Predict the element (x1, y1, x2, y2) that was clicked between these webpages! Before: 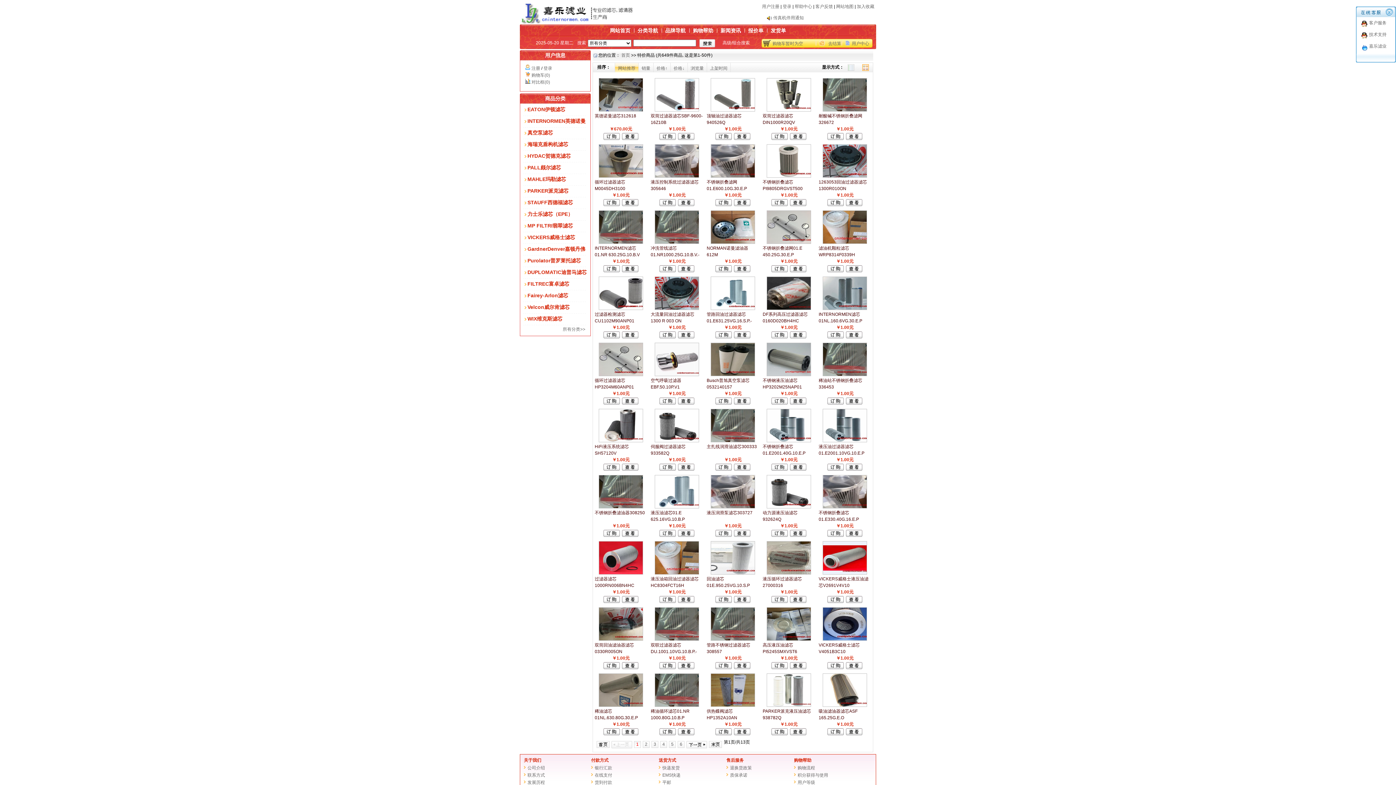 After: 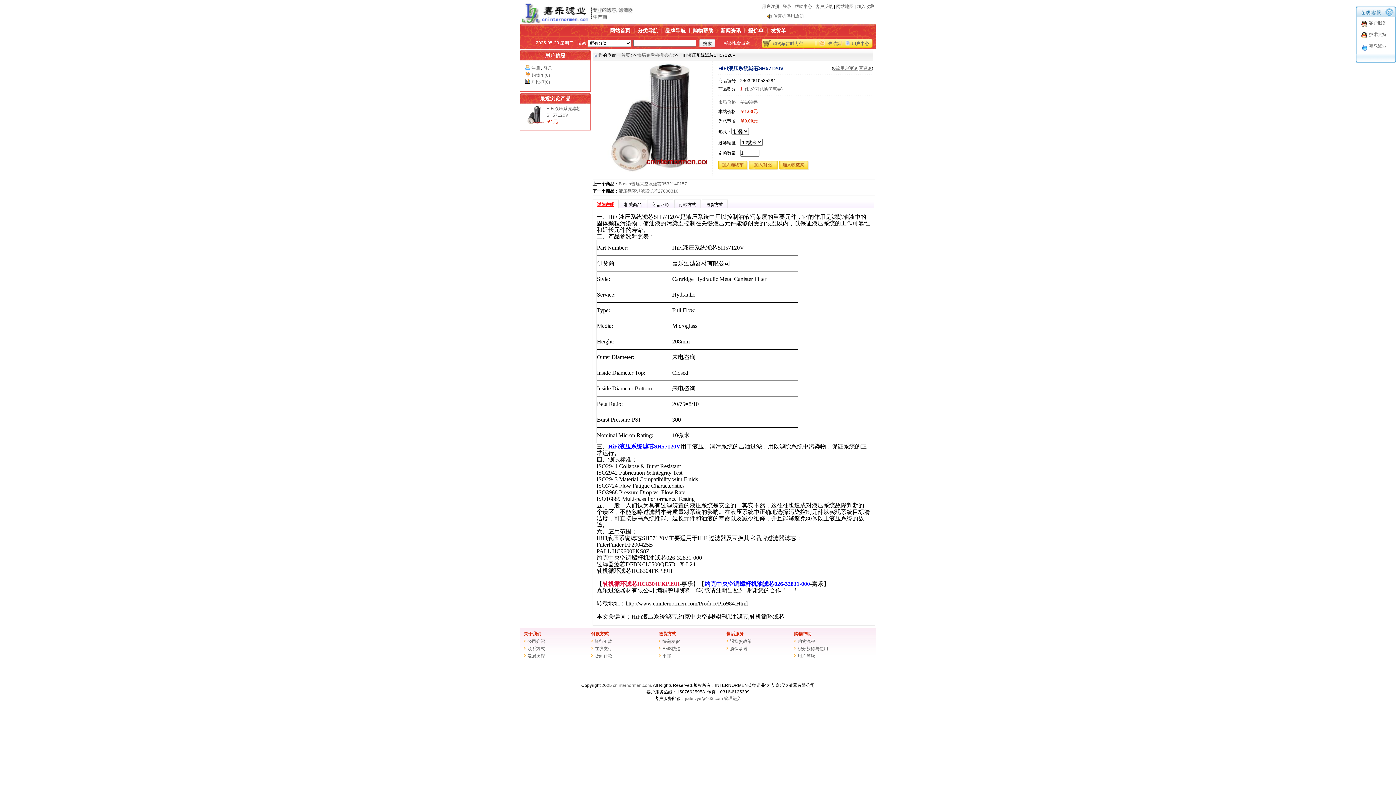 Action: bbox: (622, 466, 638, 472)